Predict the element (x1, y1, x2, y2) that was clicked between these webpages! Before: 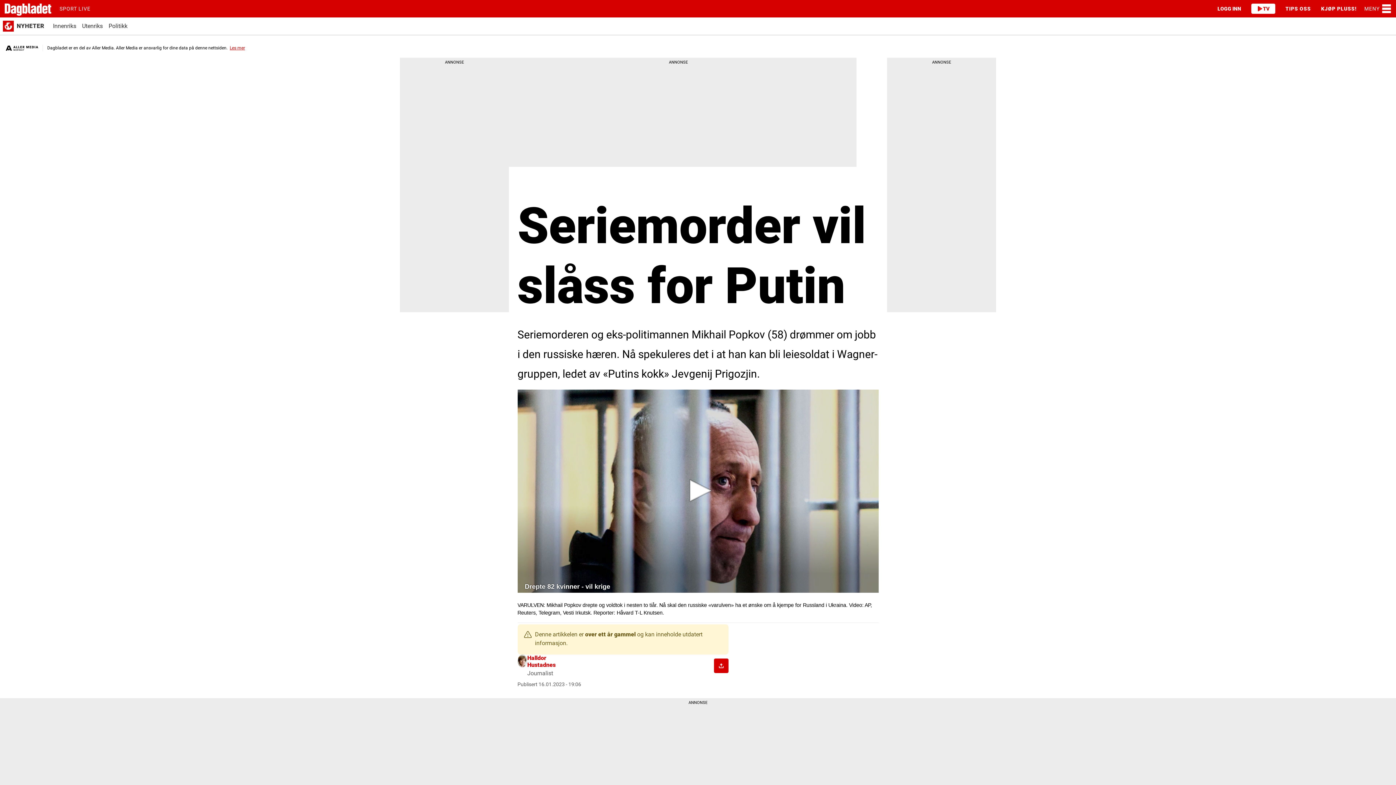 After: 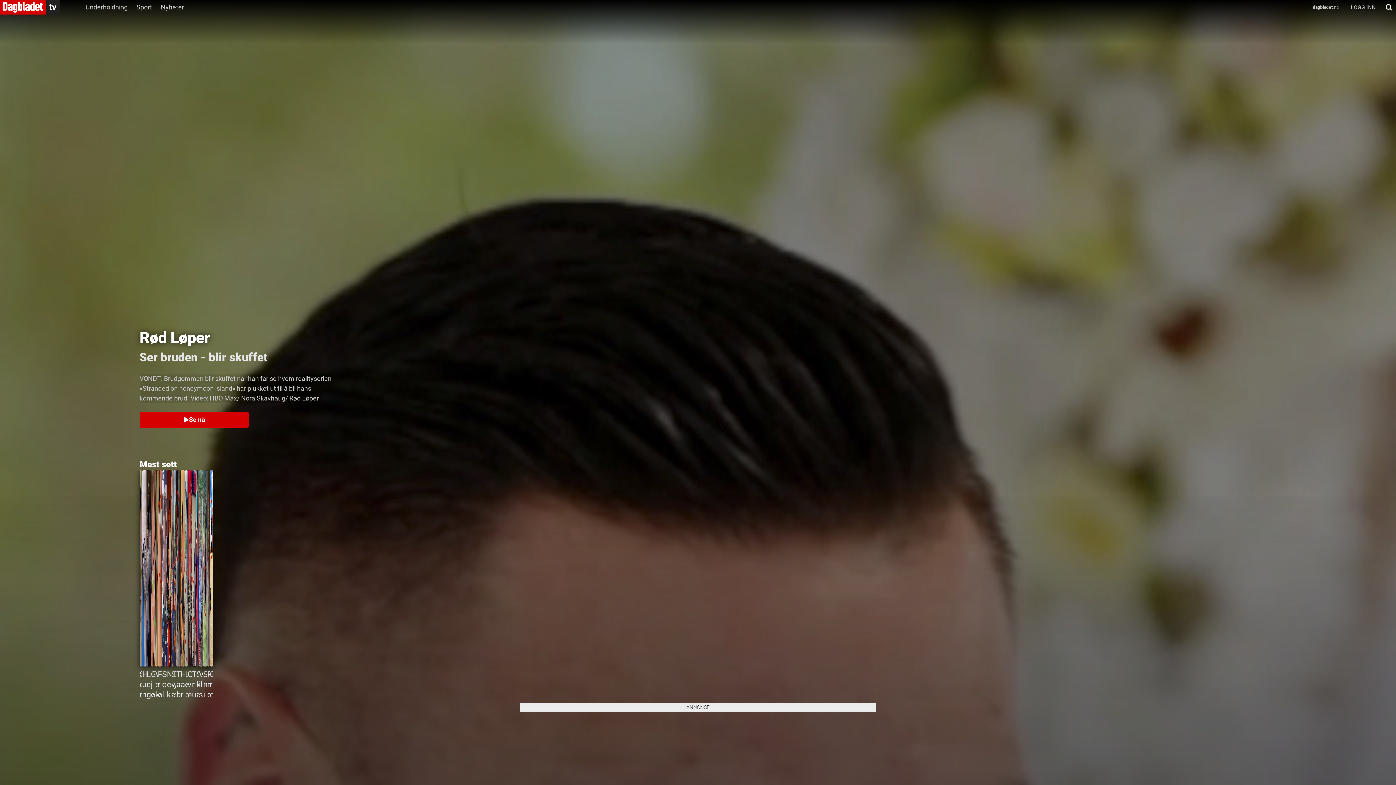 Action: bbox: (1251, 3, 1275, 13) label: TV